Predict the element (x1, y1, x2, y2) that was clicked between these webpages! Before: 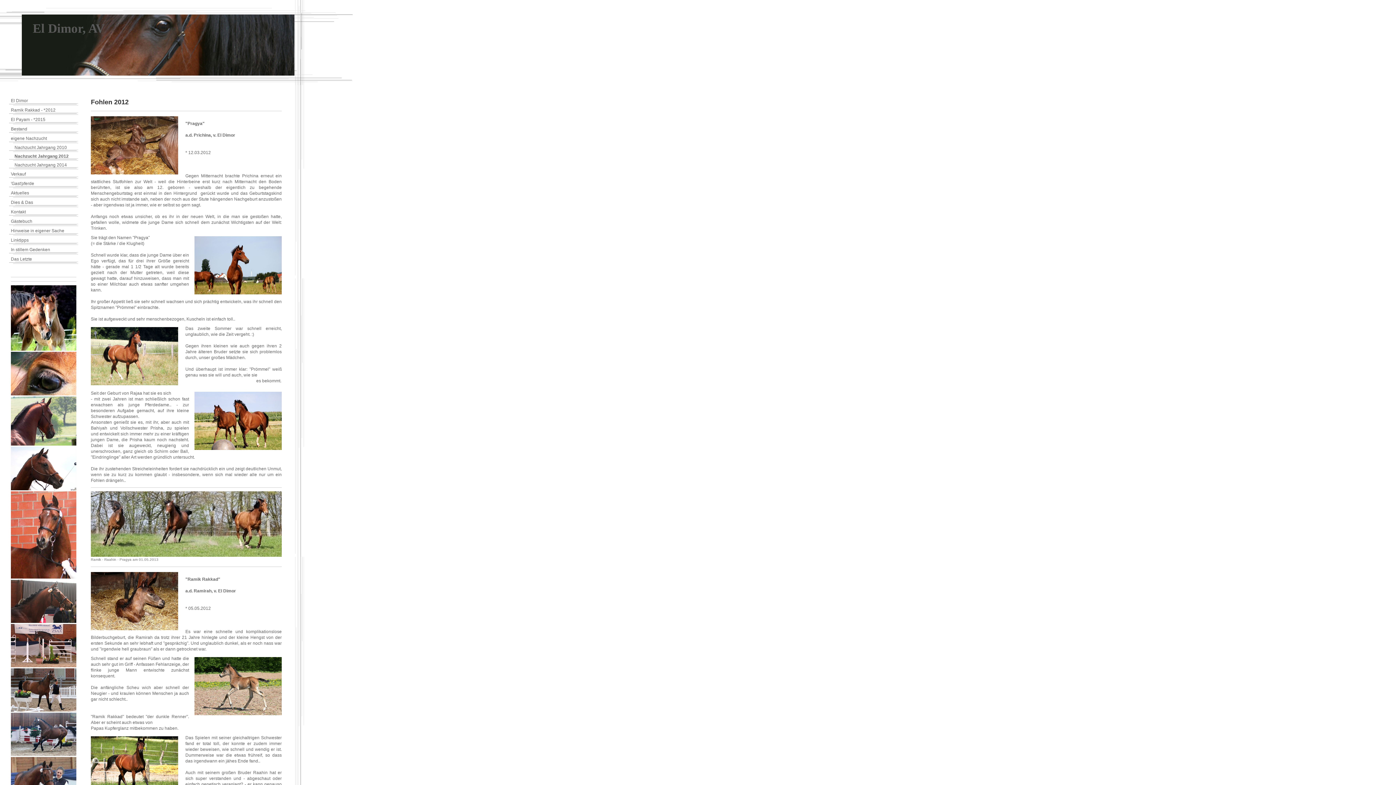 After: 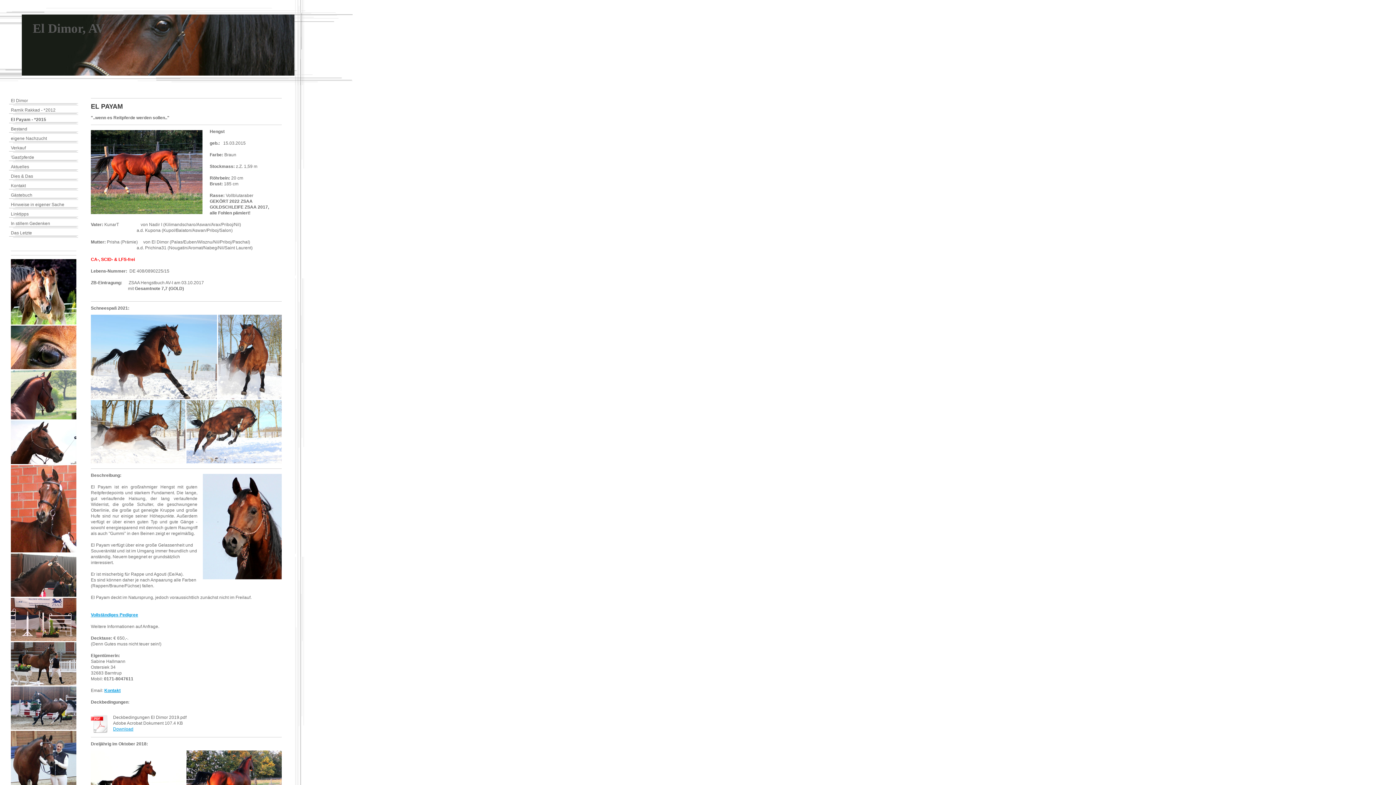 Action: bbox: (9, 114, 78, 124) label: El Payam - *2015